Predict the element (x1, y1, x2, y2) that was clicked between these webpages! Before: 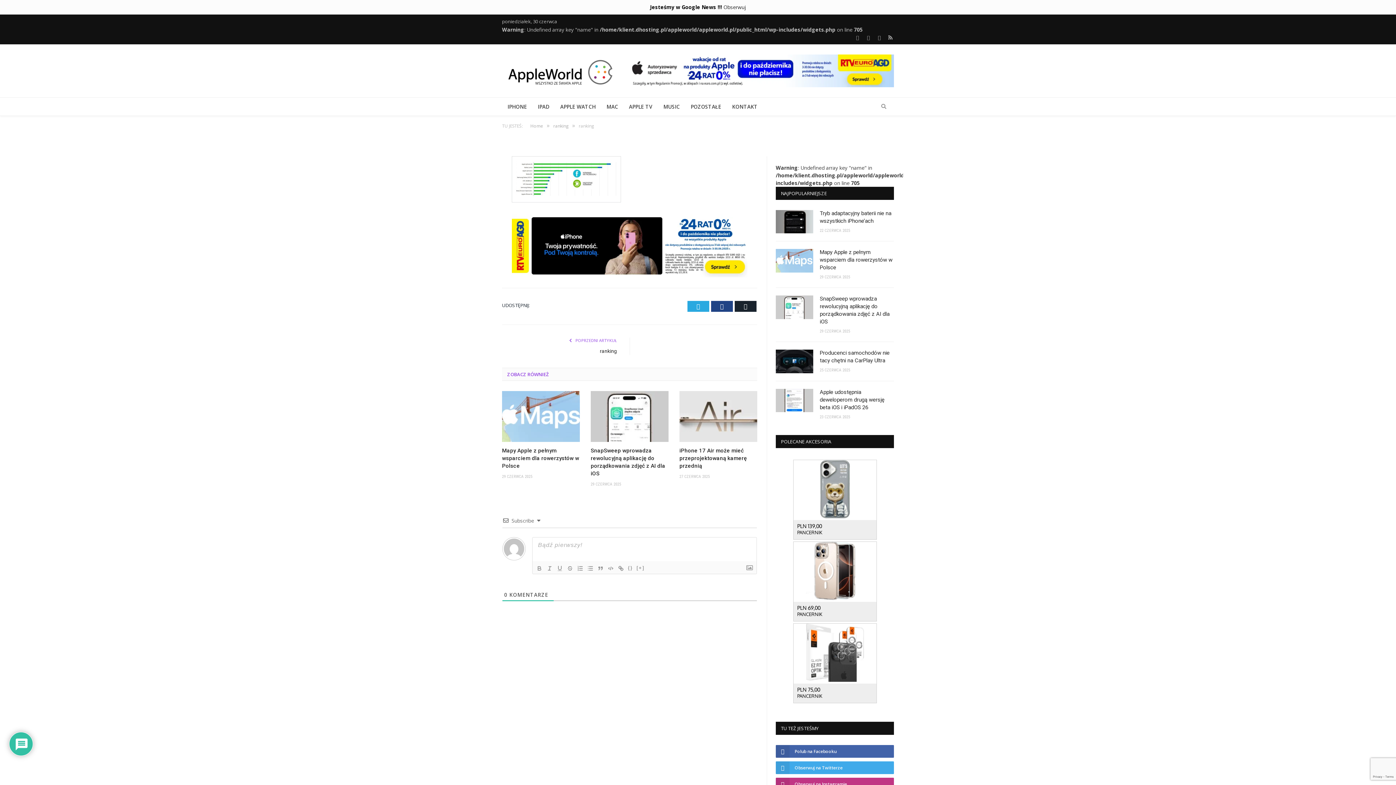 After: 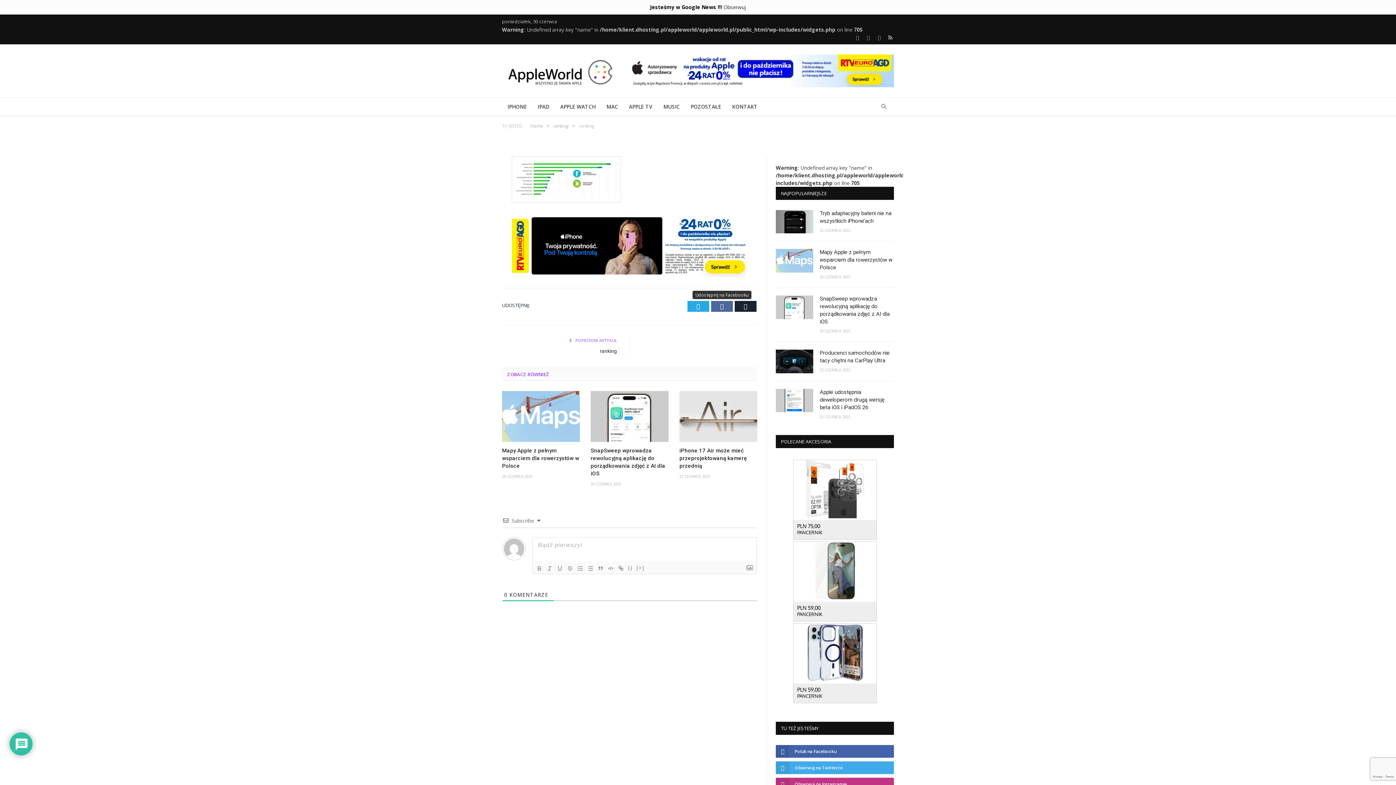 Action: bbox: (711, 301, 733, 311) label: Facebook